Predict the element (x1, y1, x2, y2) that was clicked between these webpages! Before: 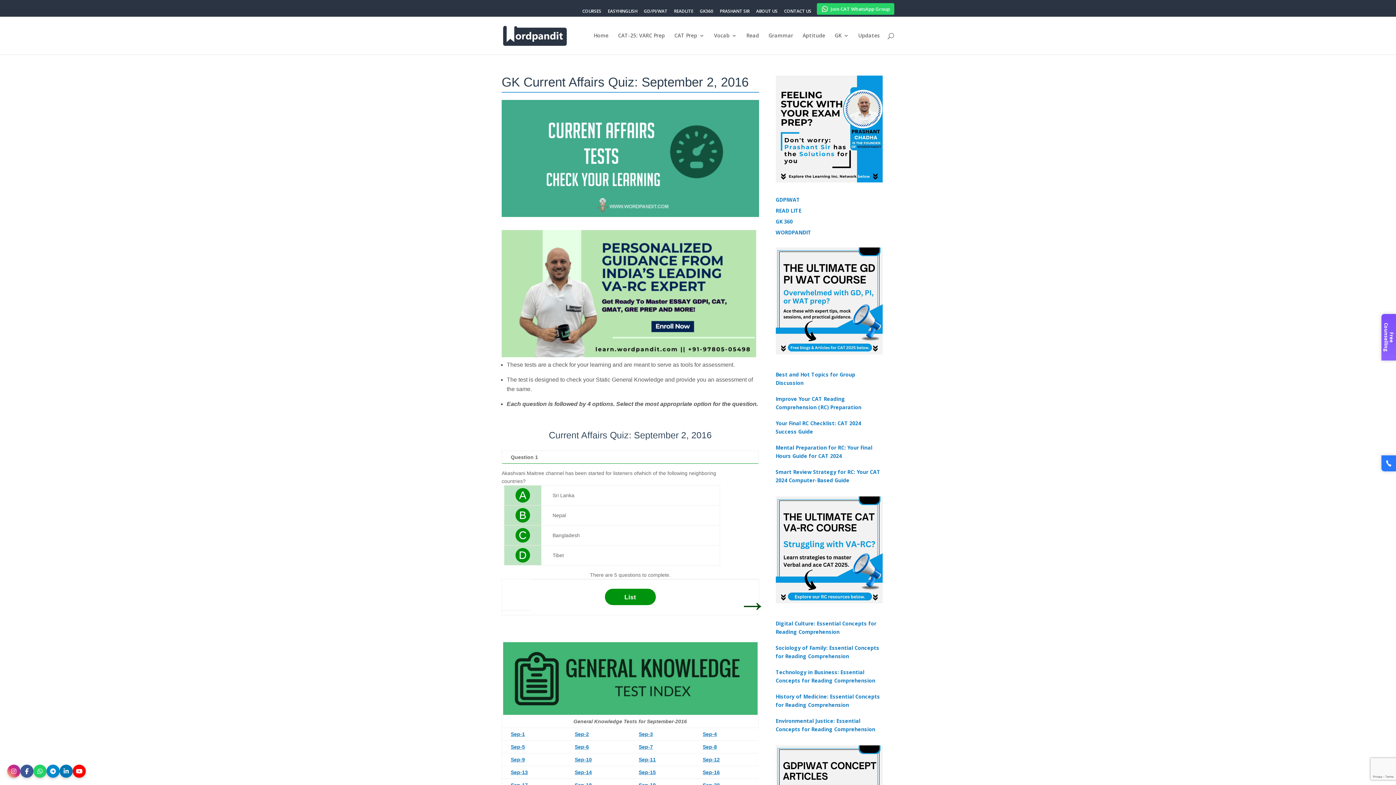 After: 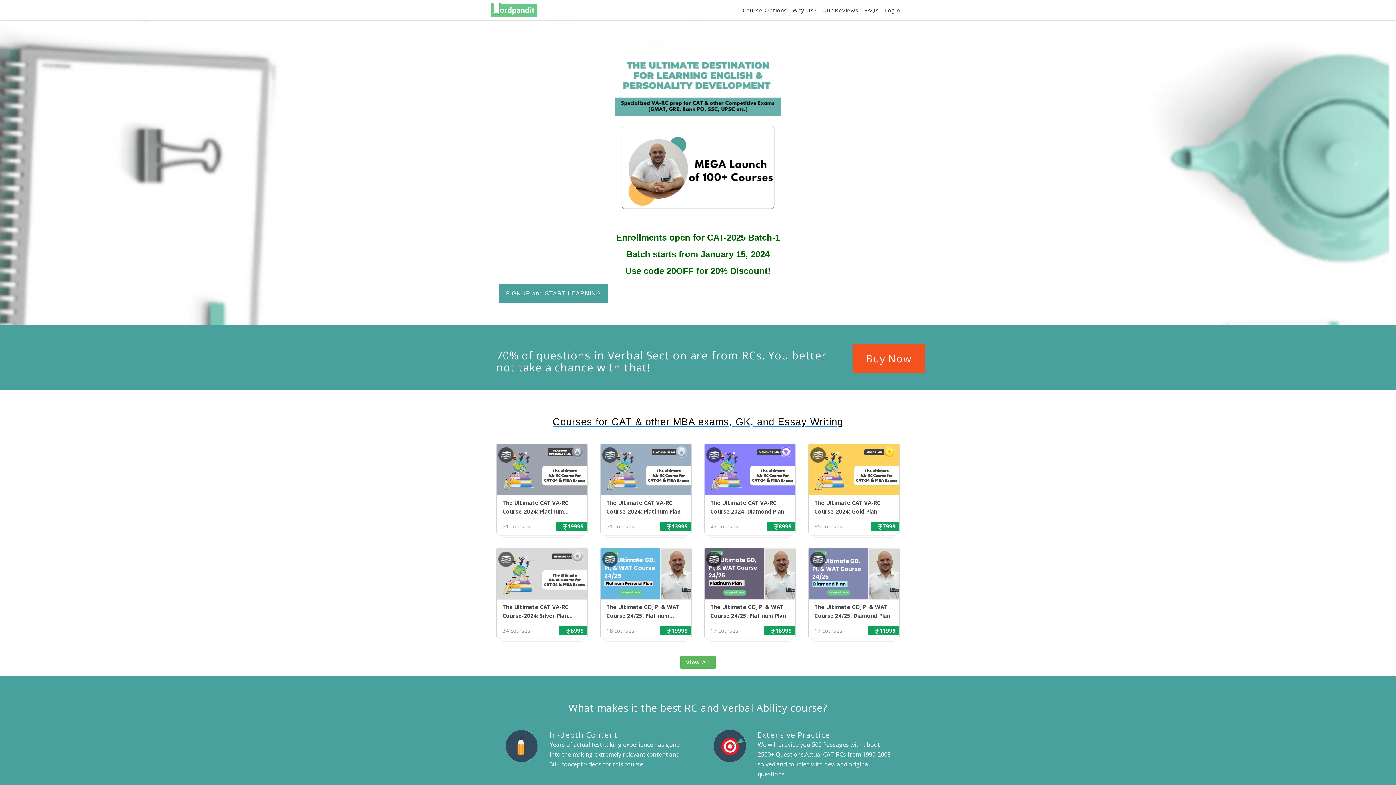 Action: bbox: (501, 353, 756, 359) label: Content Ad 1